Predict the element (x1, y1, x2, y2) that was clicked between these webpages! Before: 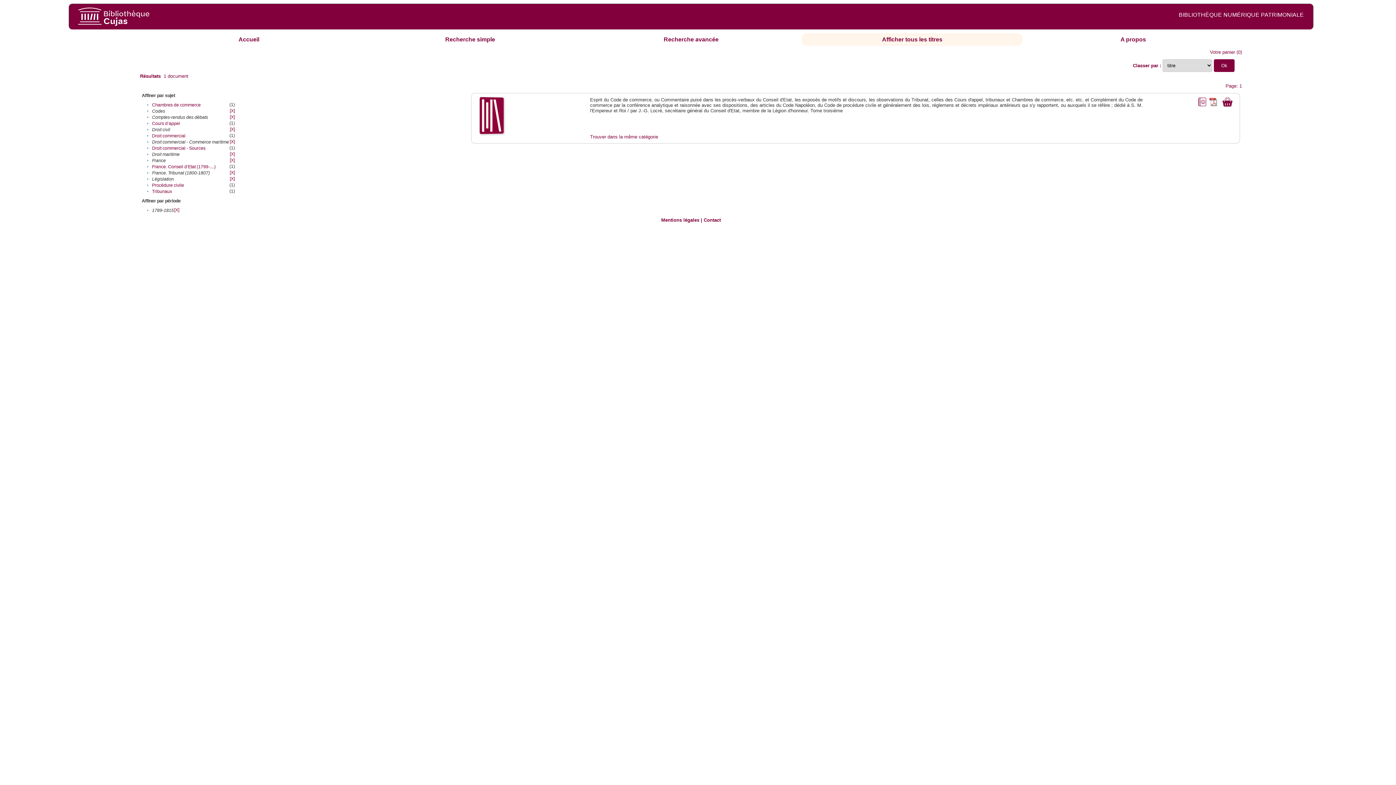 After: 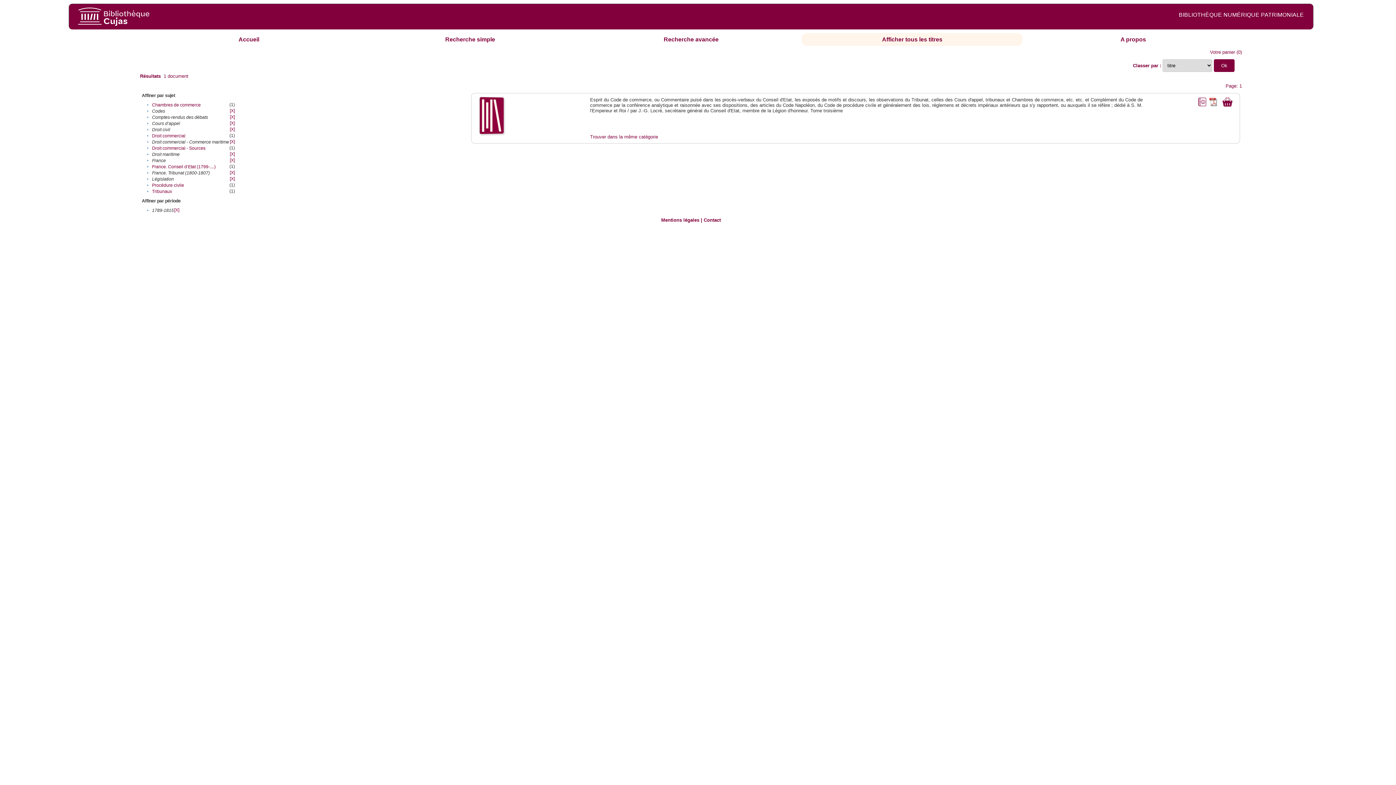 Action: bbox: (152, 121, 180, 126) label: Cours d’appel